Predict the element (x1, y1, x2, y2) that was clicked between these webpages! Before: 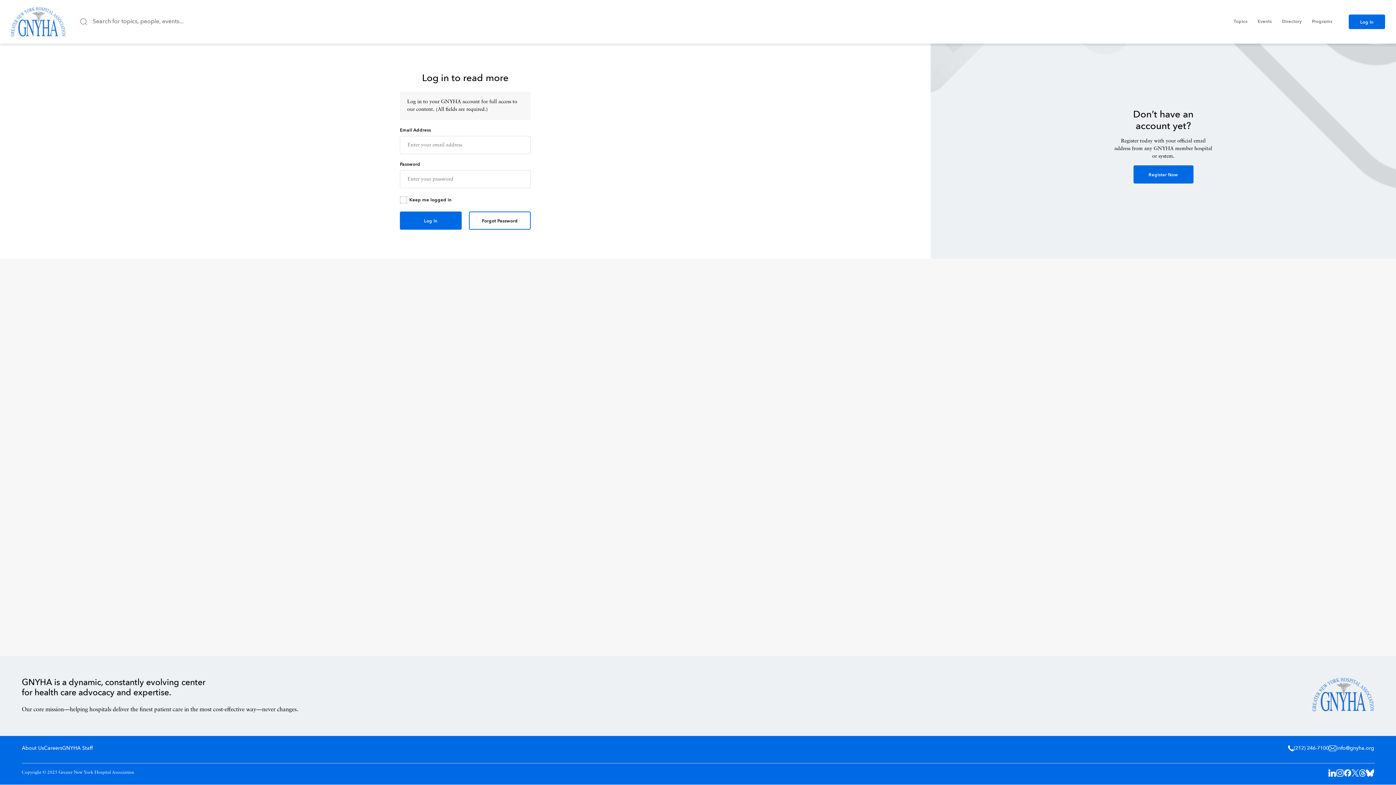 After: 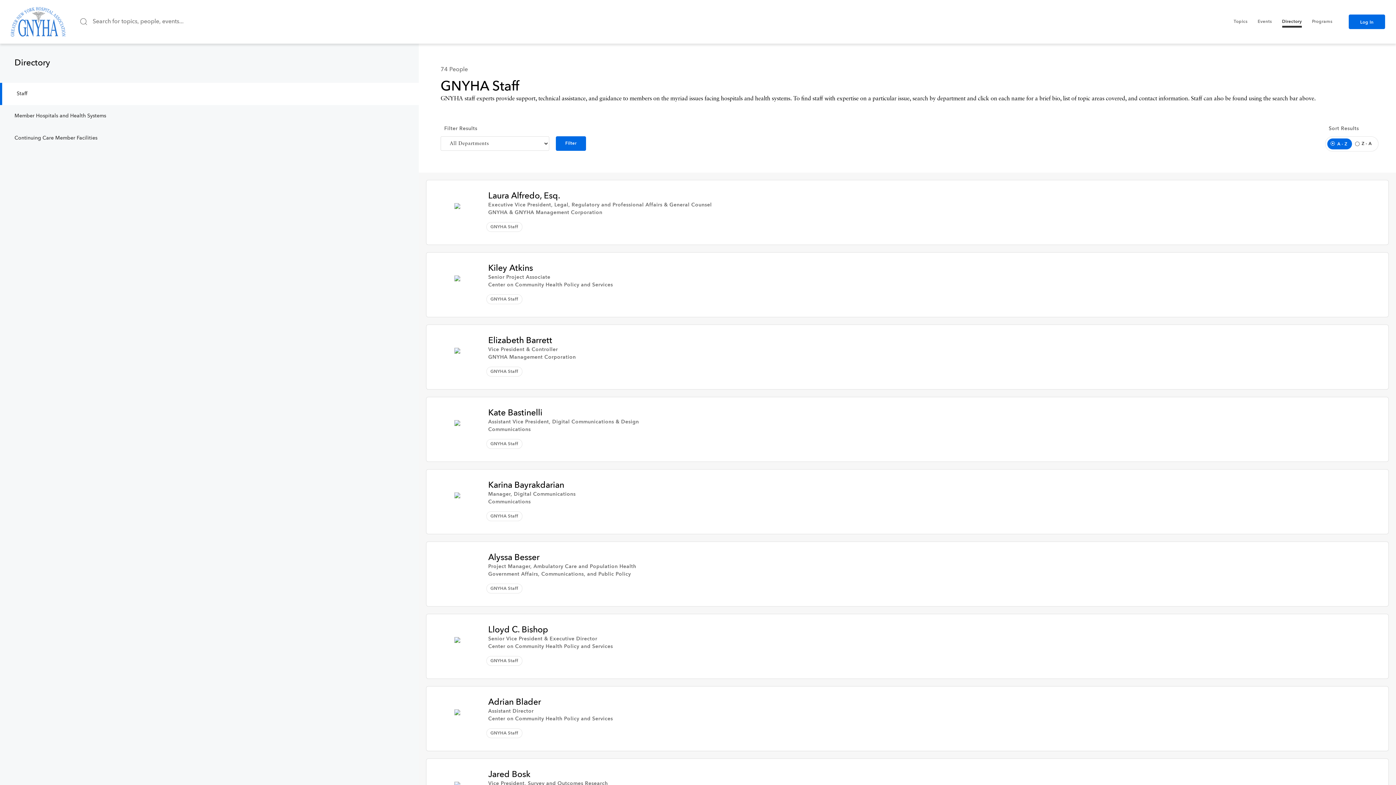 Action: label: Directory bbox: (1282, 19, 1302, 24)